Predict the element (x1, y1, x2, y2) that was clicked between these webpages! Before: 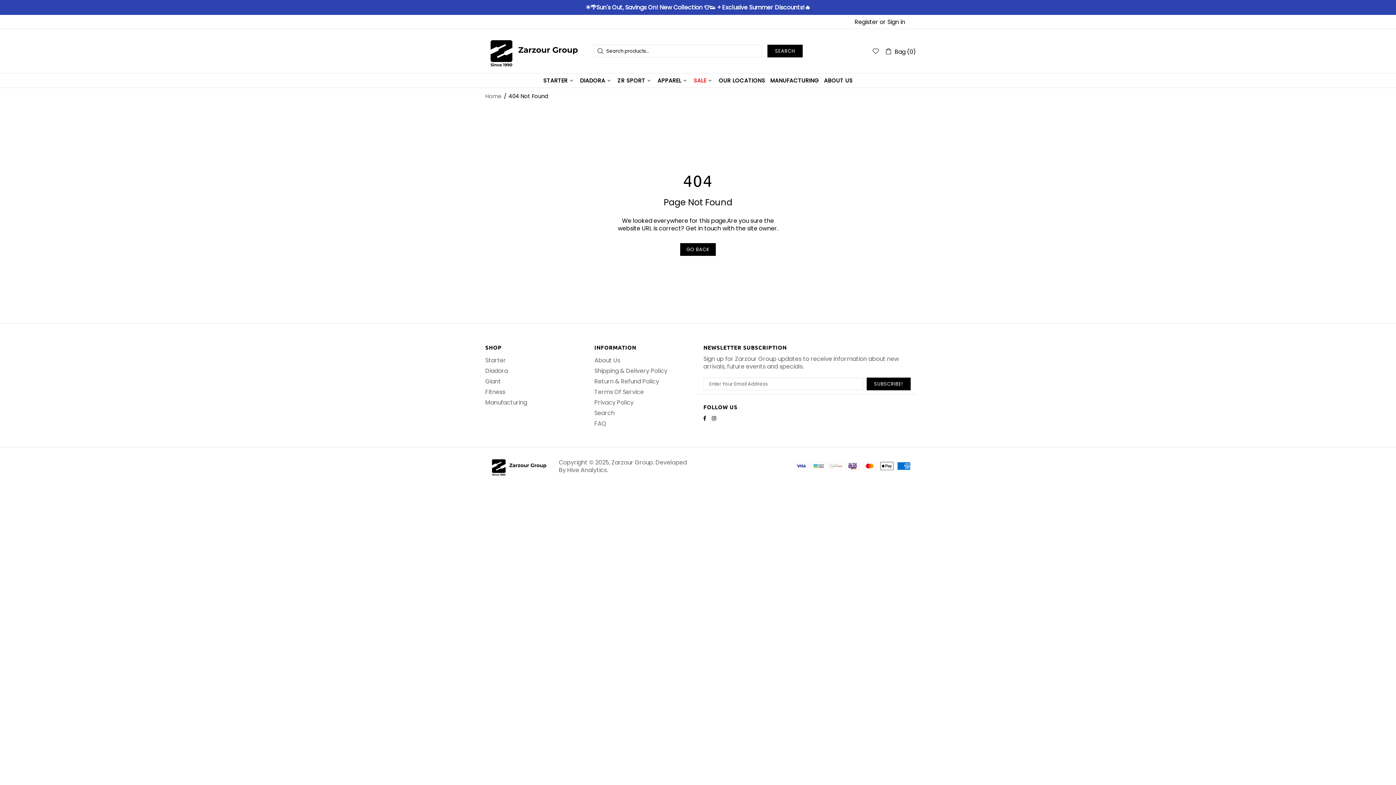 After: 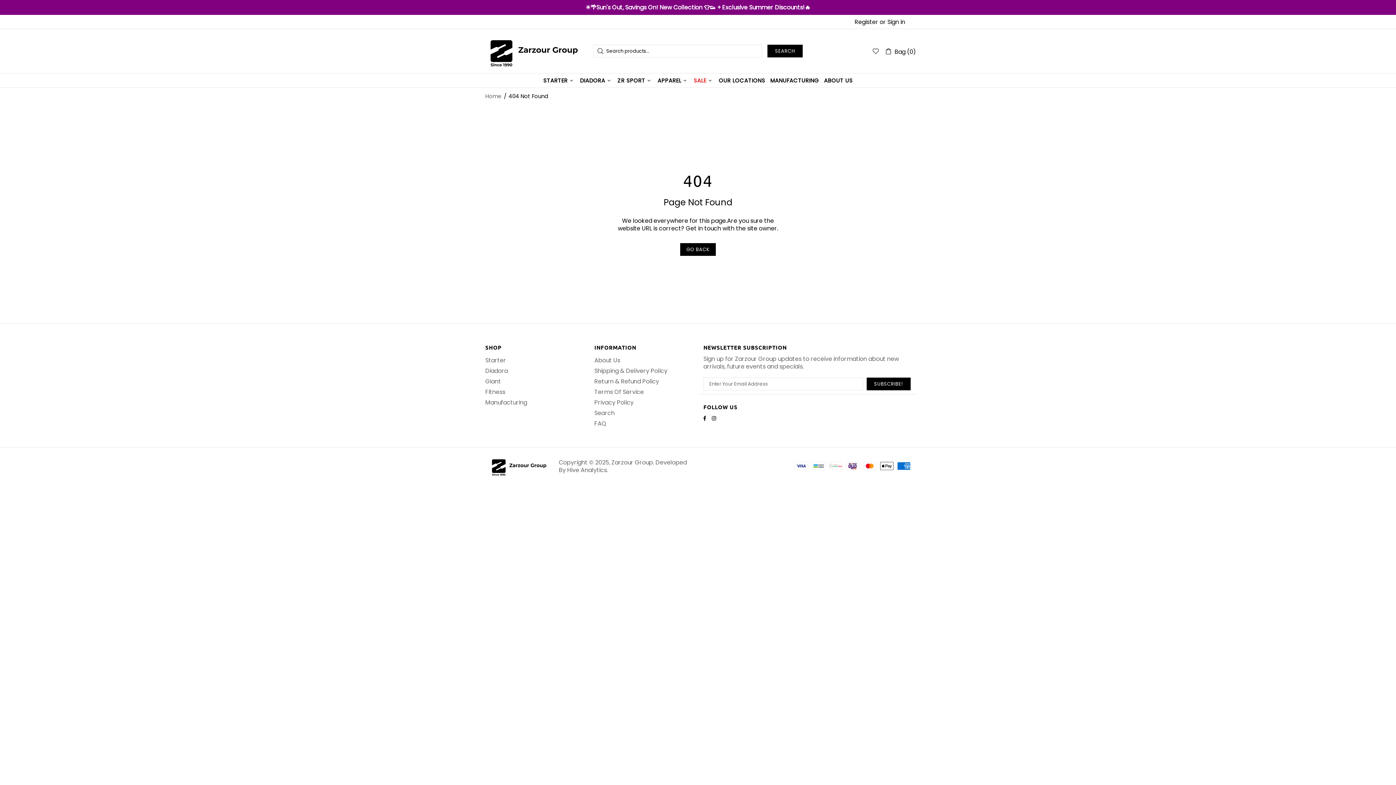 Action: bbox: (712, 414, 718, 422)